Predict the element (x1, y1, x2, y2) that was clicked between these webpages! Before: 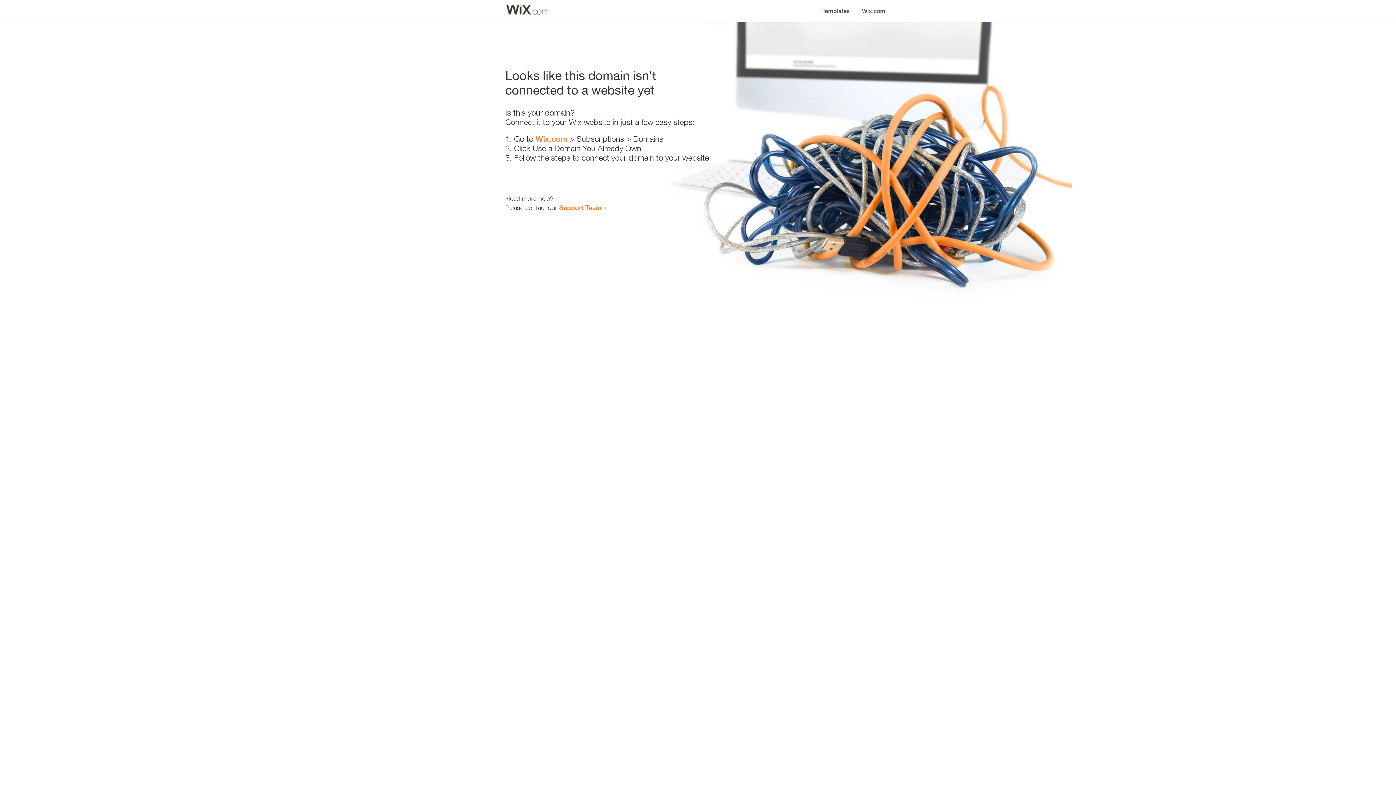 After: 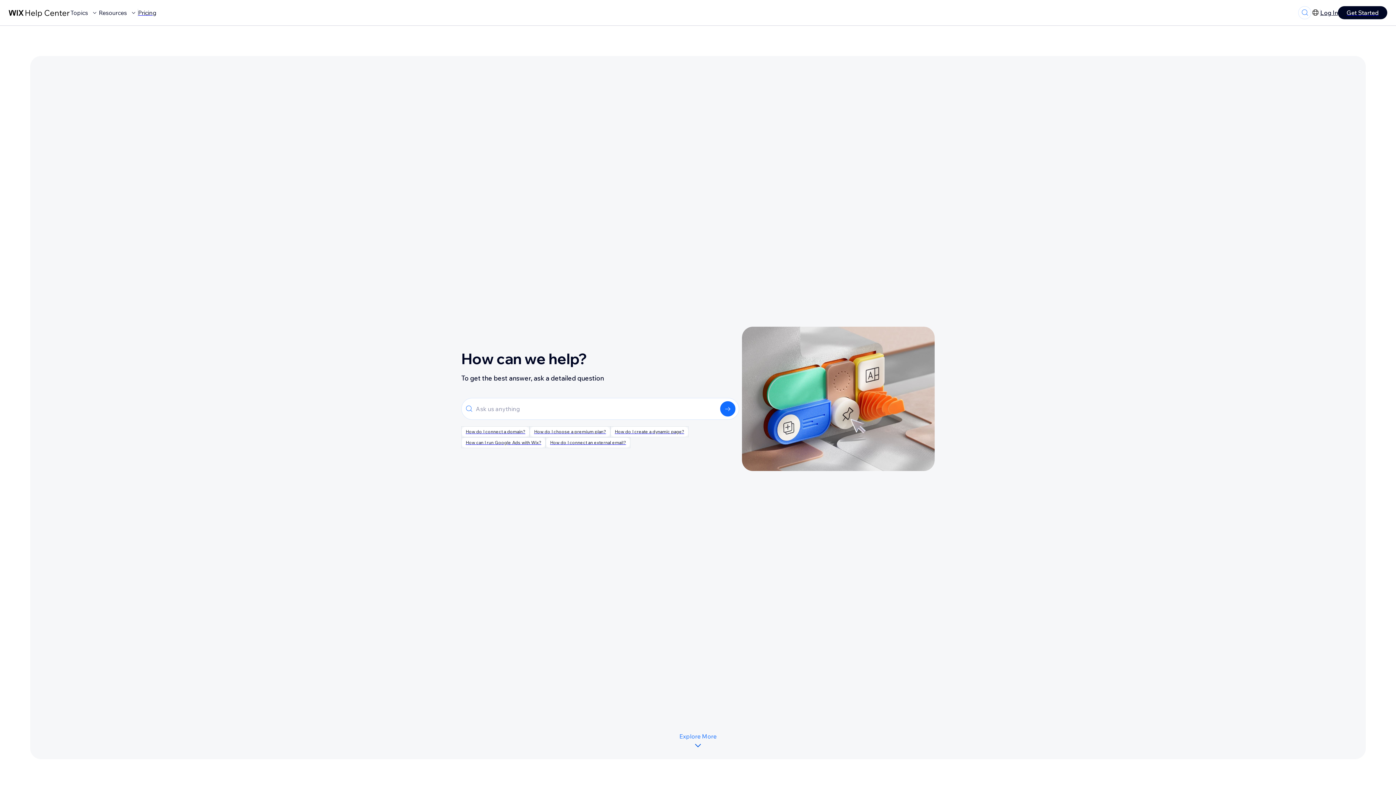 Action: label: Support Team bbox: (559, 203, 601, 211)